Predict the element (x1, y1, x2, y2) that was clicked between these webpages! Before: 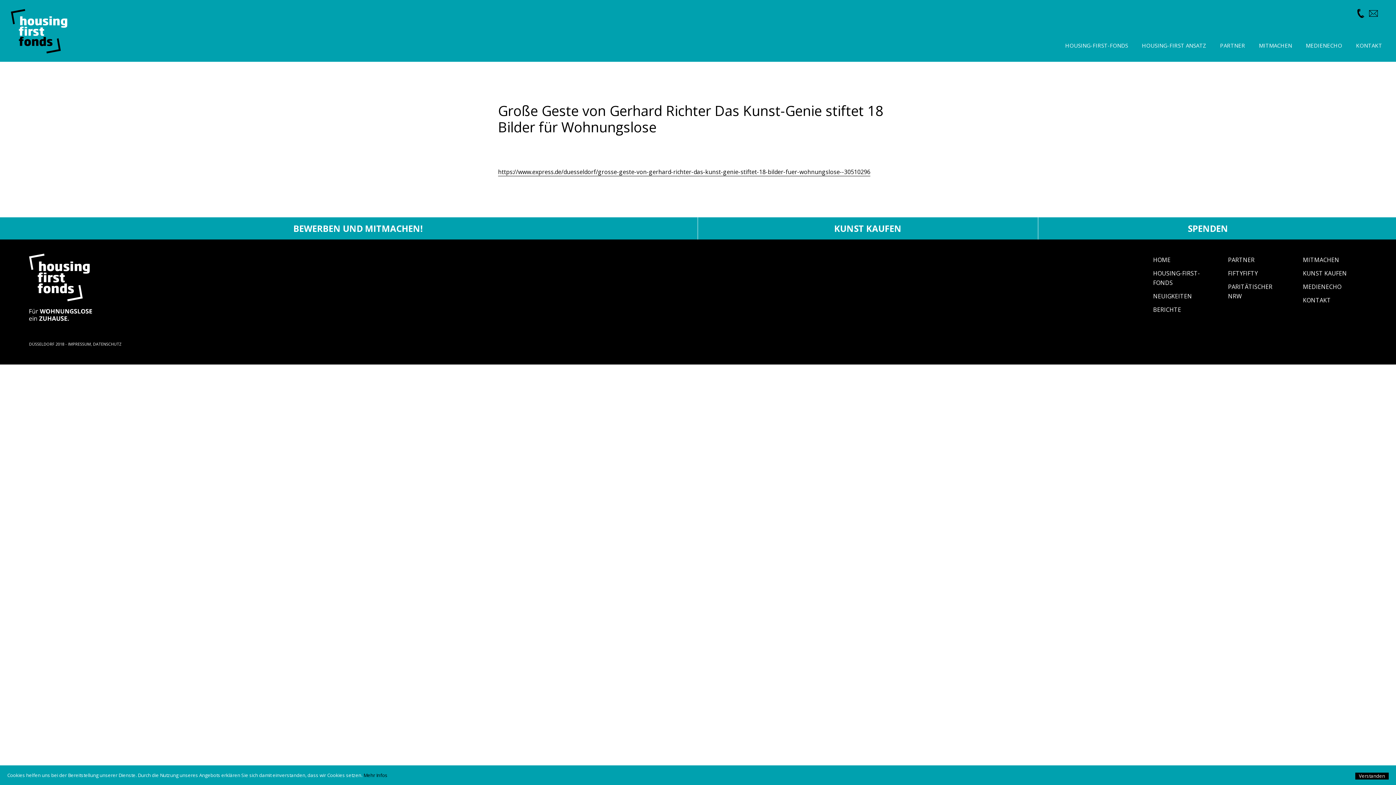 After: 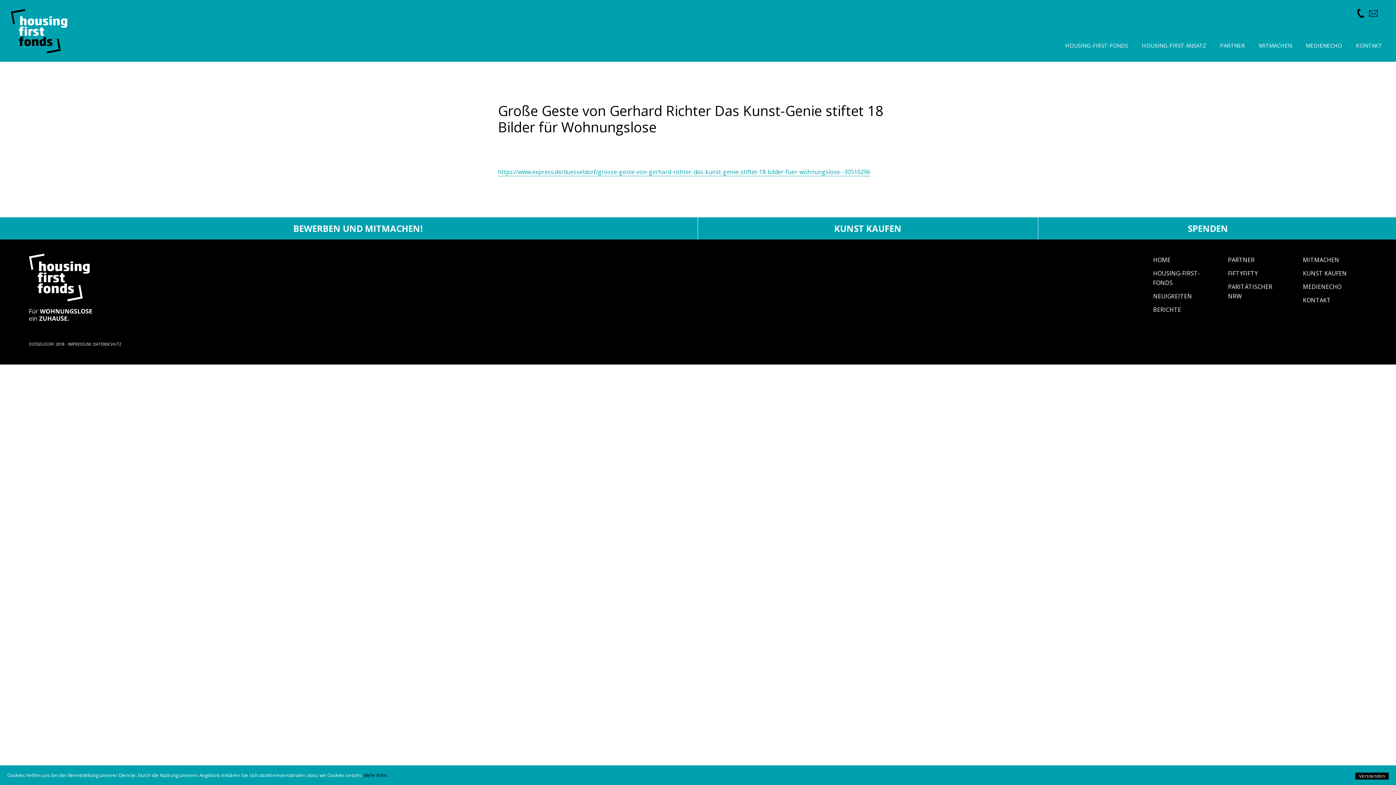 Action: label: https://www.express.de/duesseldorf/grosse-geste-von-gerhard-richter-das-kunst-genie-stiftet-18-bilder-fuer-wohnungslose--30510296 bbox: (498, 168, 870, 176)